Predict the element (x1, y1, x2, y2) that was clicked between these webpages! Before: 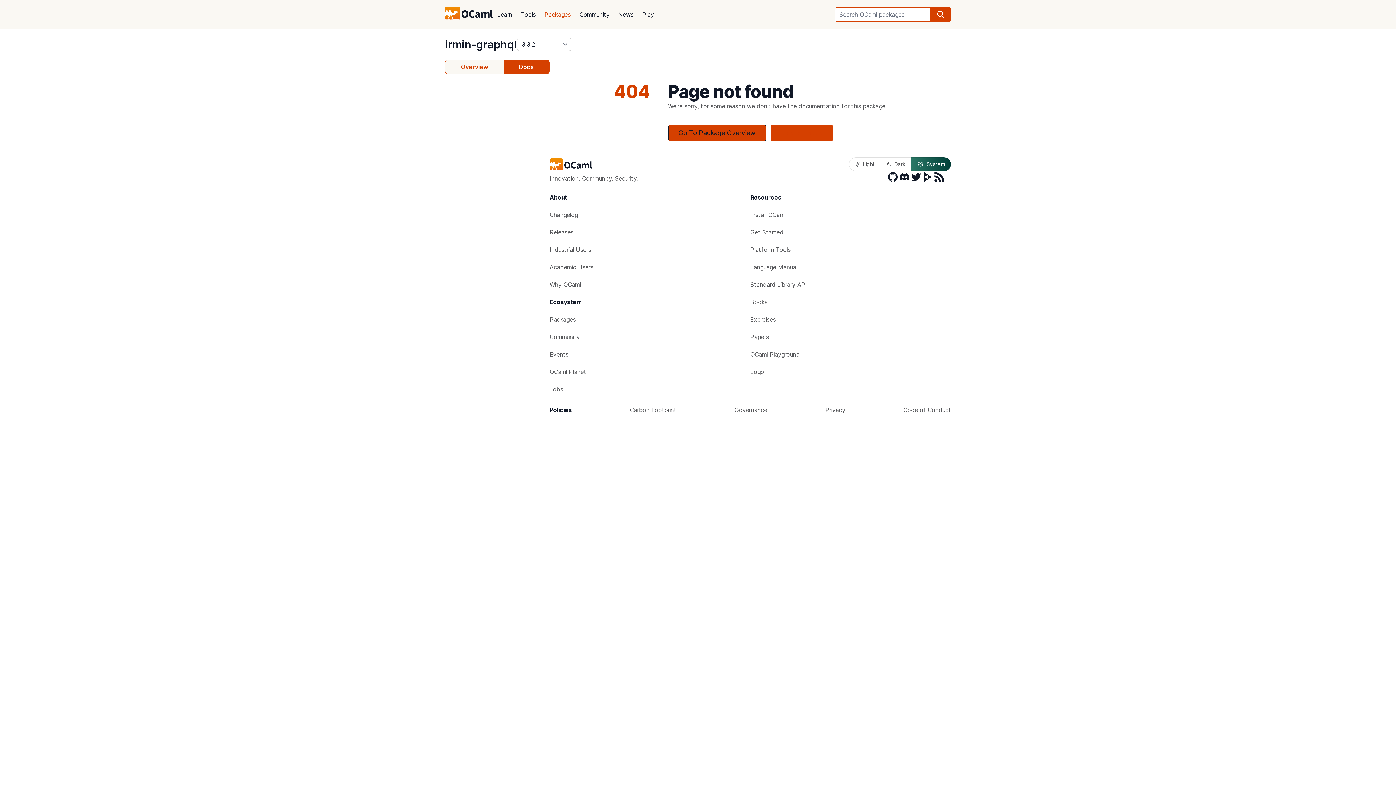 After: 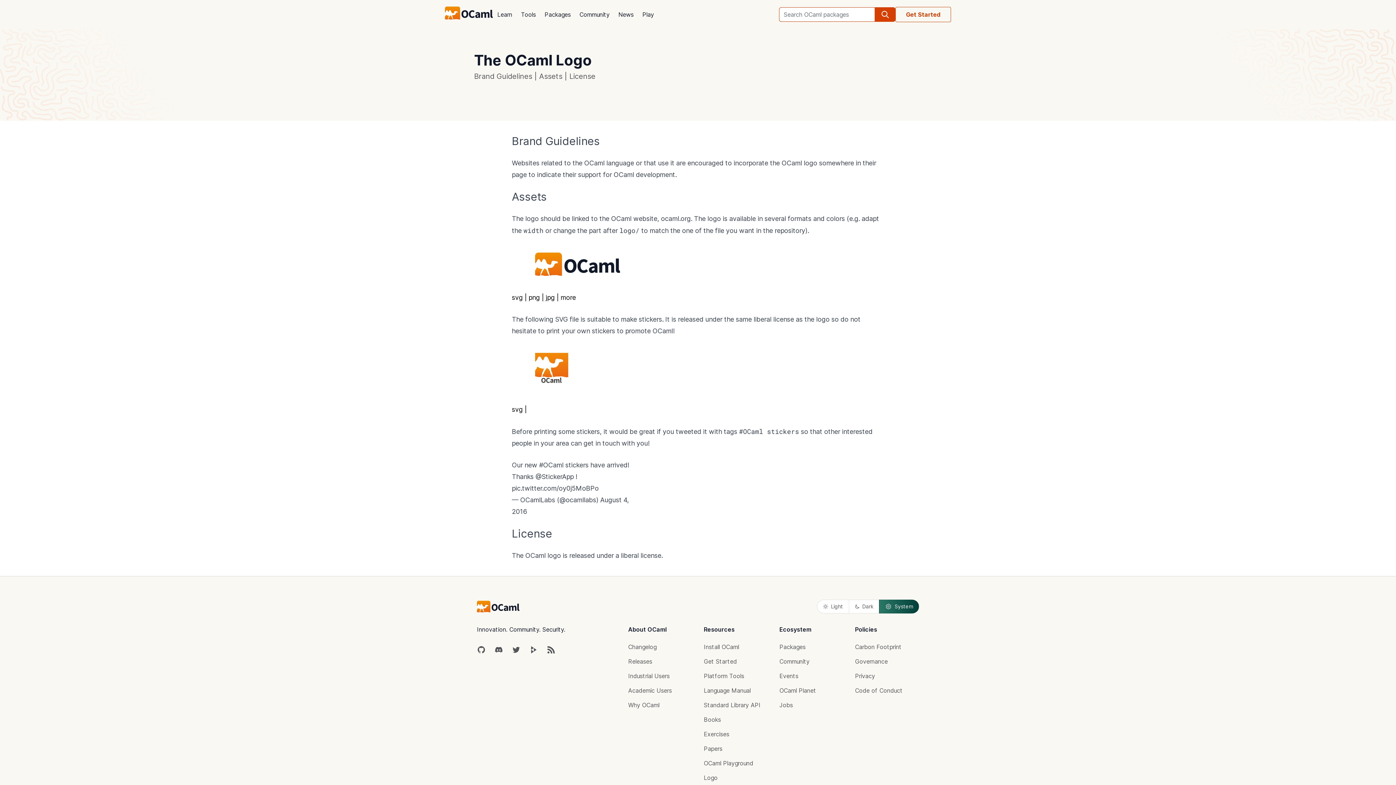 Action: bbox: (750, 363, 951, 380) label: Logo